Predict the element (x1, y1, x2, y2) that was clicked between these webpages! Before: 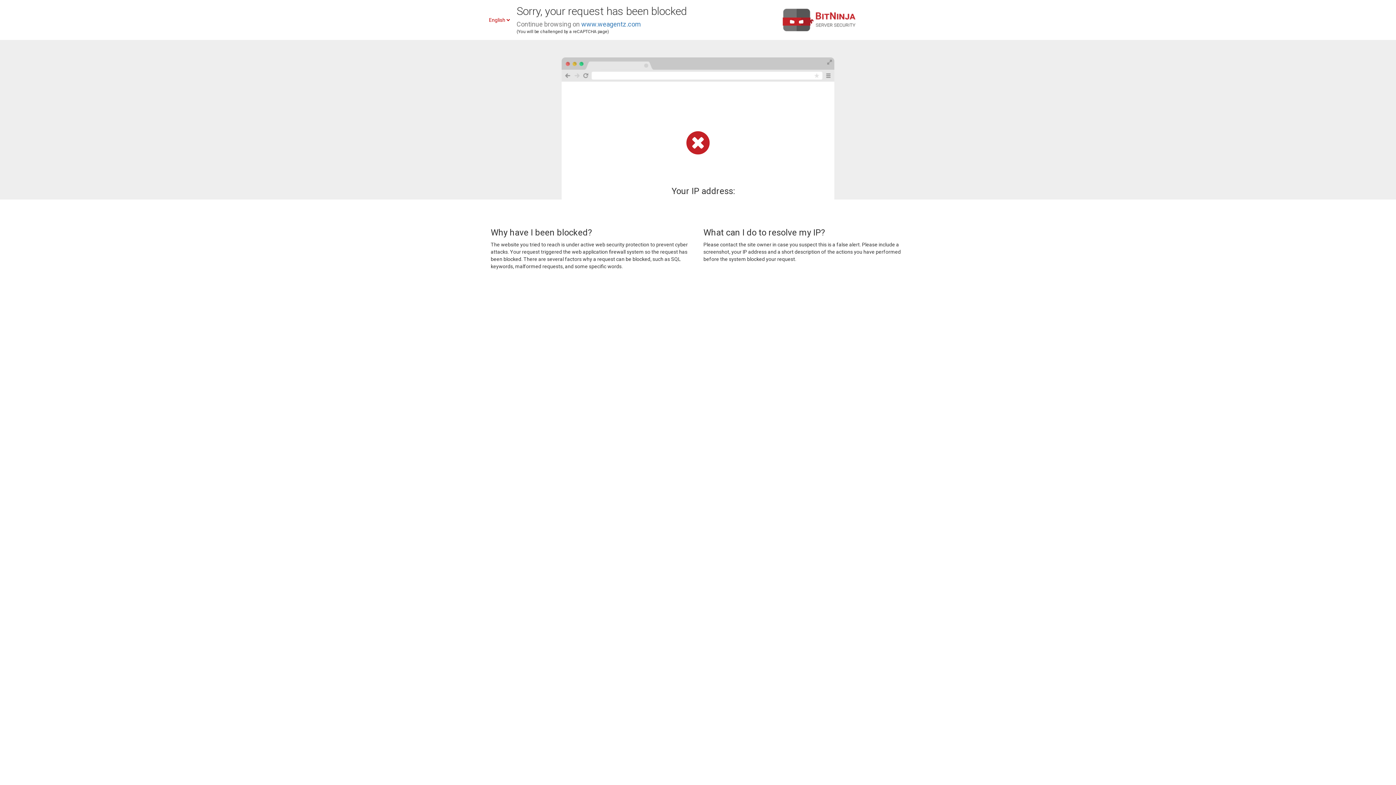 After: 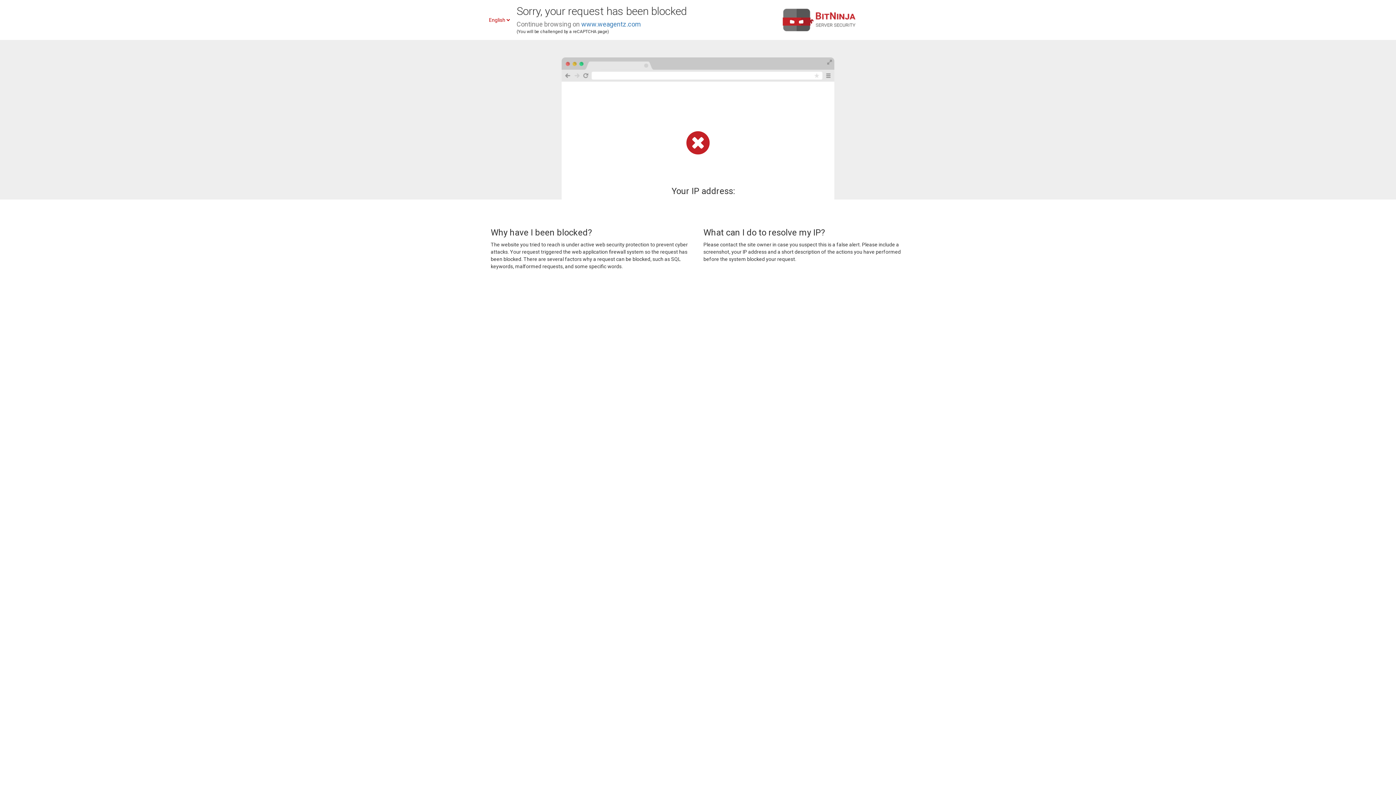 Action: label: www.weagentz.com bbox: (581, 20, 641, 28)